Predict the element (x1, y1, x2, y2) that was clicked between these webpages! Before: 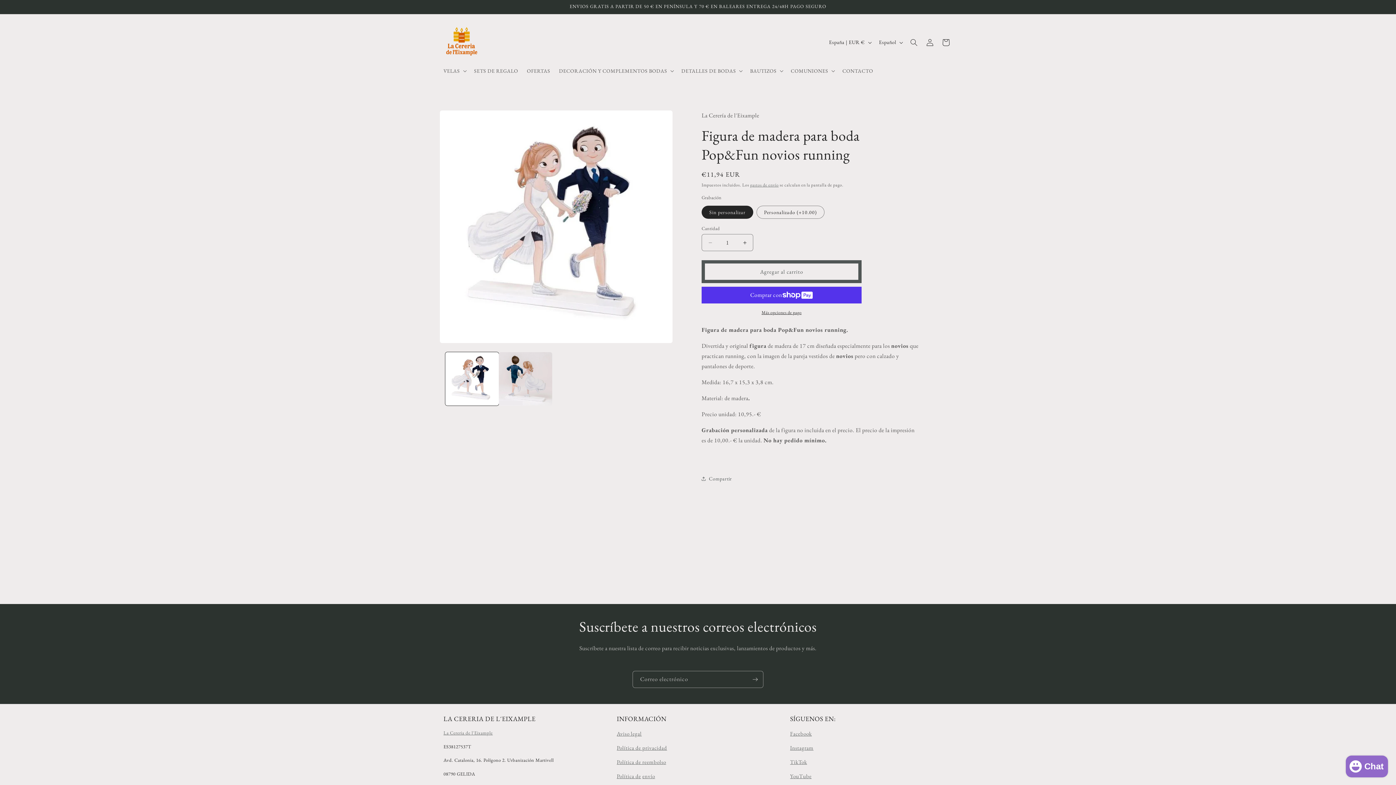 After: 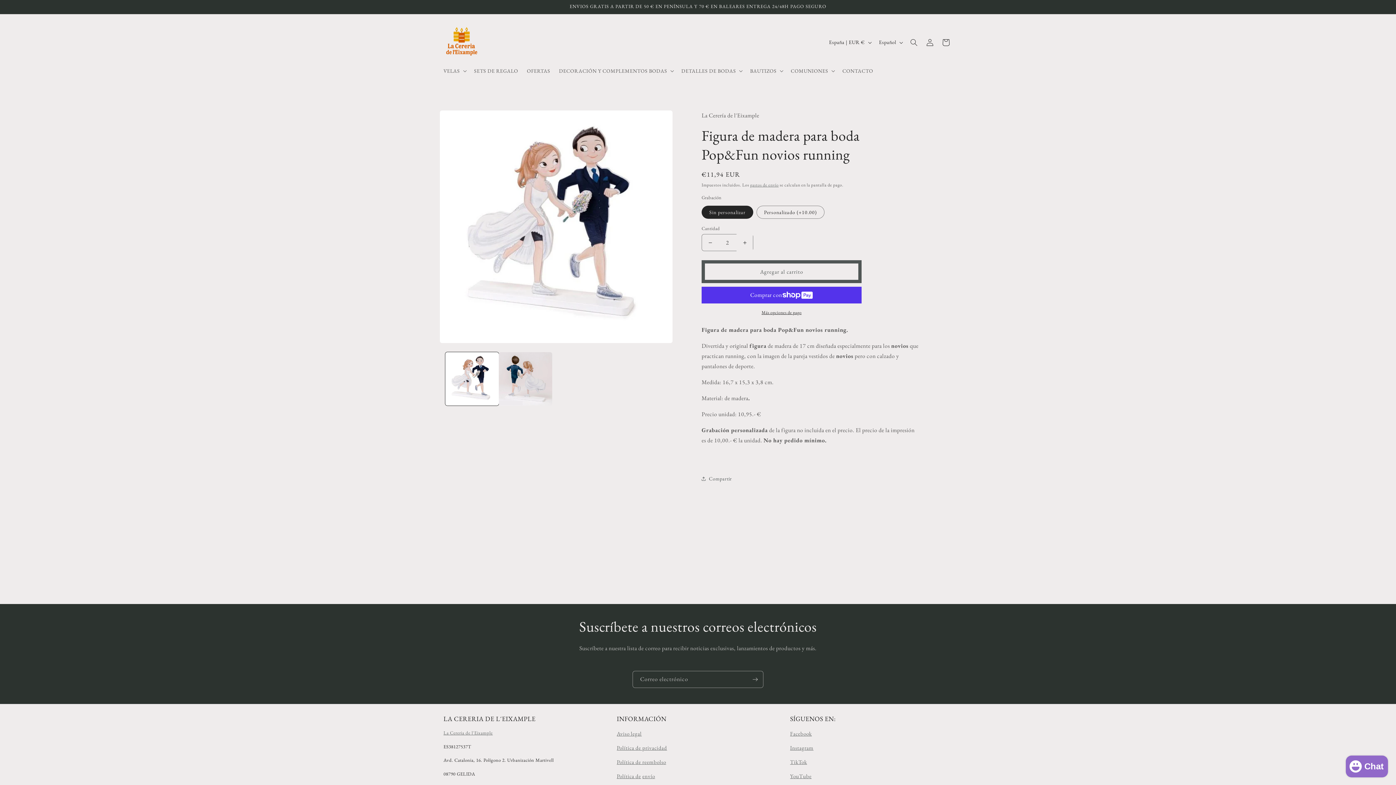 Action: label: Aumentar cantidad para Figura de madera para boda Pop&amp;Fun novios running bbox: (736, 234, 753, 251)